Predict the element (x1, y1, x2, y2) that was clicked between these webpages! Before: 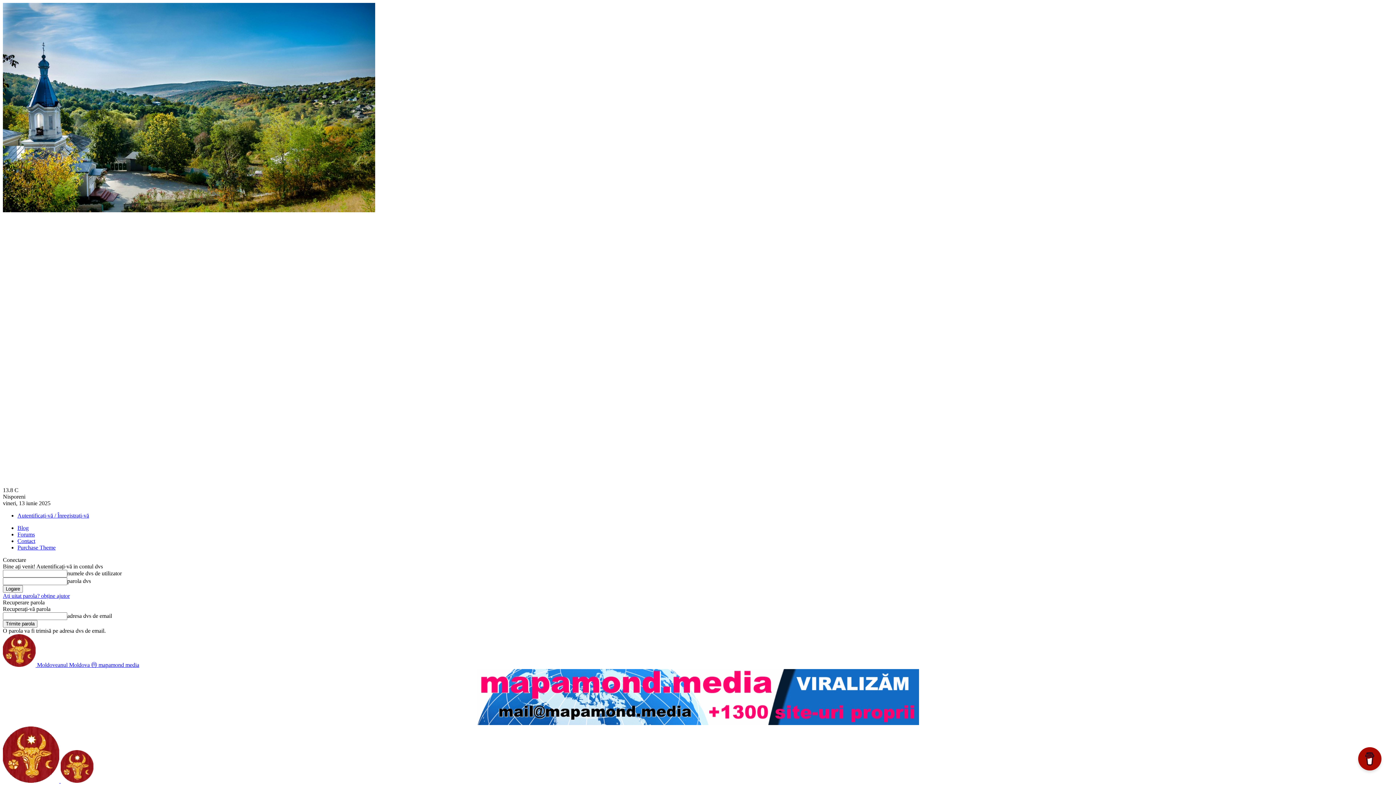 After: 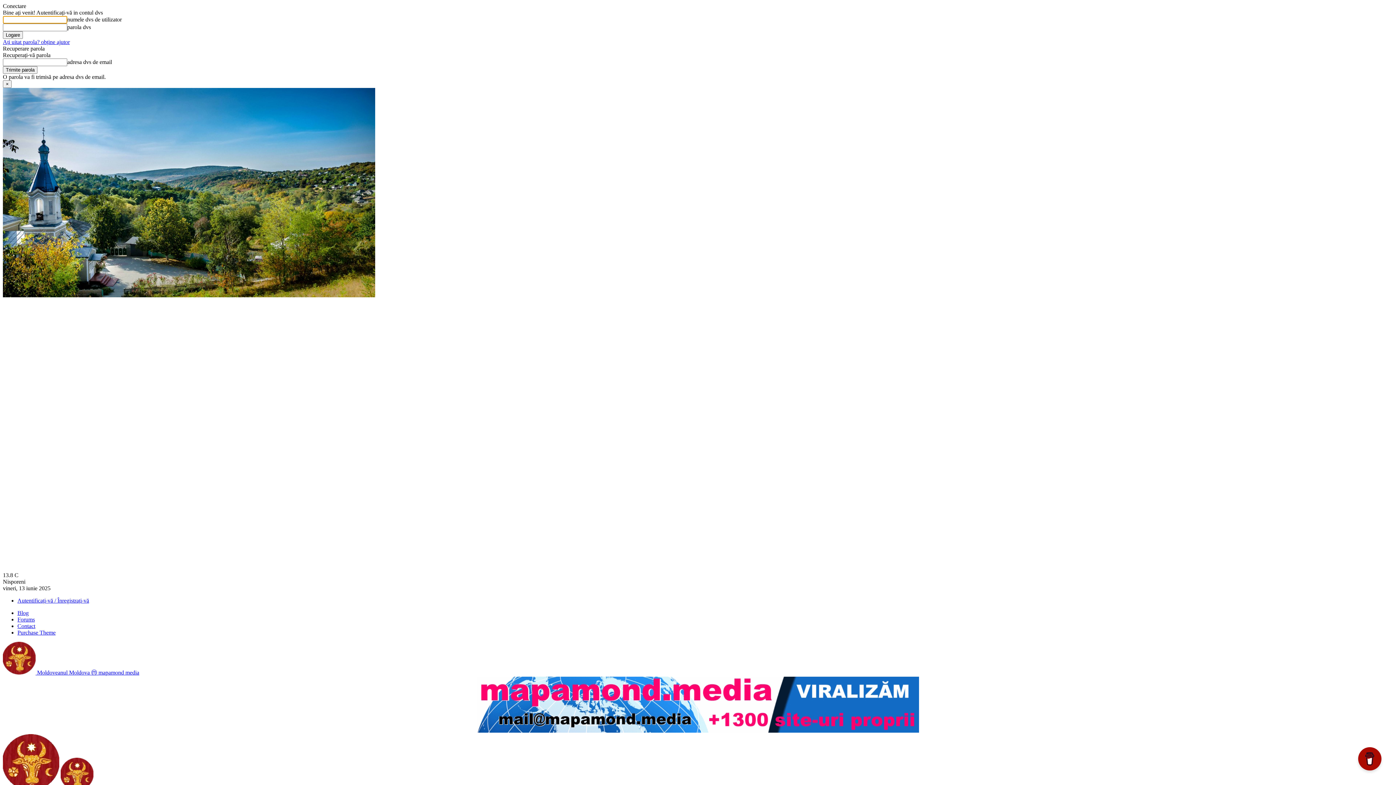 Action: bbox: (17, 512, 89, 518) label: Autentificați-vă / Înregistrați-vă